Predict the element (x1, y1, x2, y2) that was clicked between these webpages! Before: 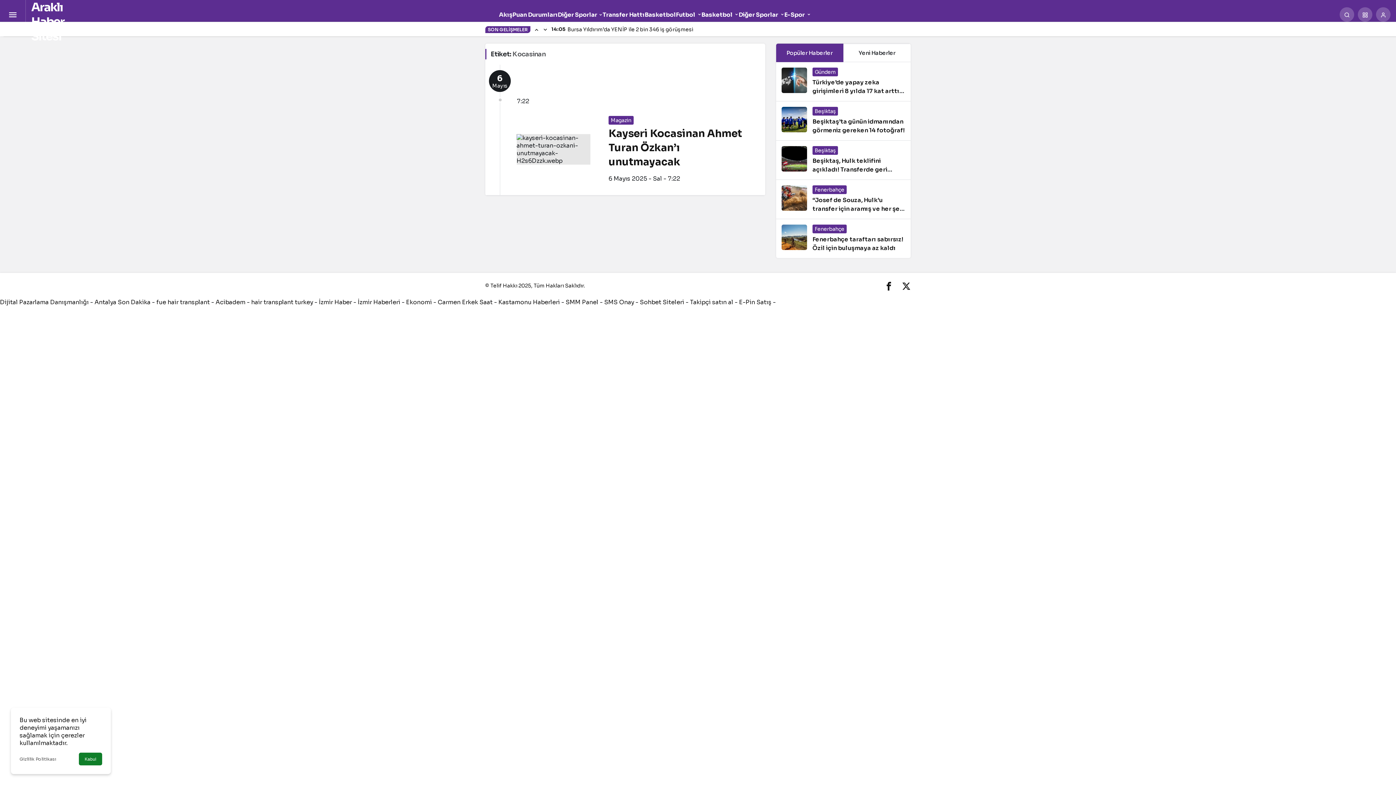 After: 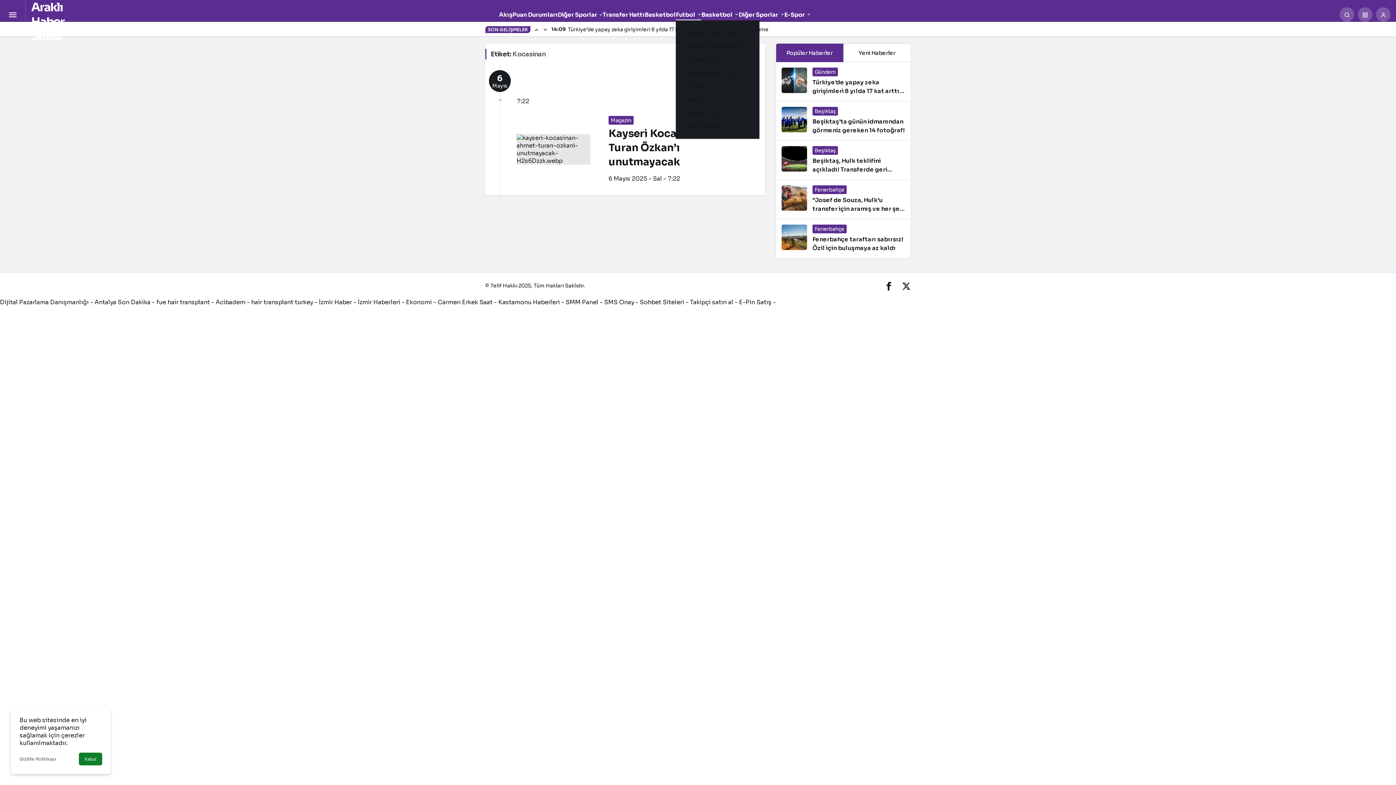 Action: label: Futbol bbox: (676, 8, 701, 20)